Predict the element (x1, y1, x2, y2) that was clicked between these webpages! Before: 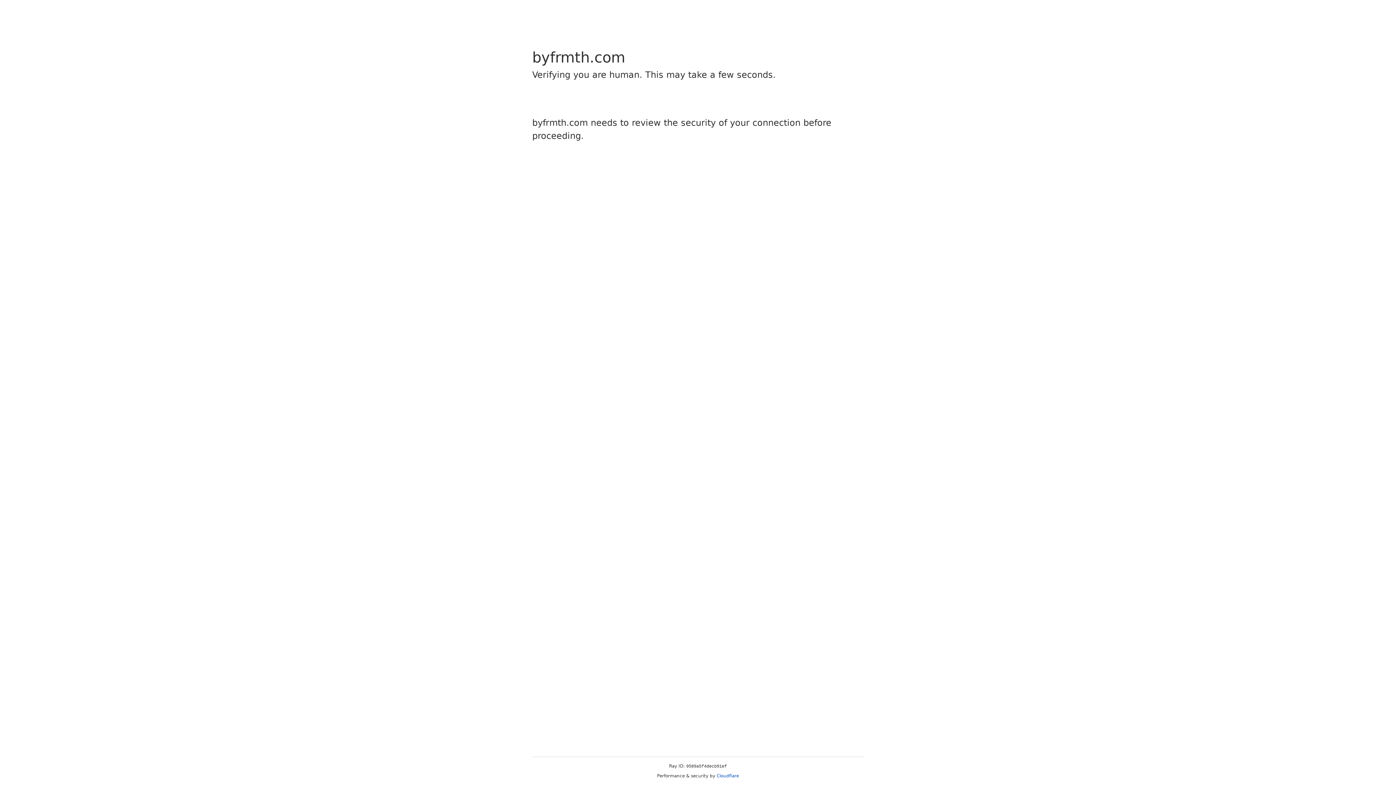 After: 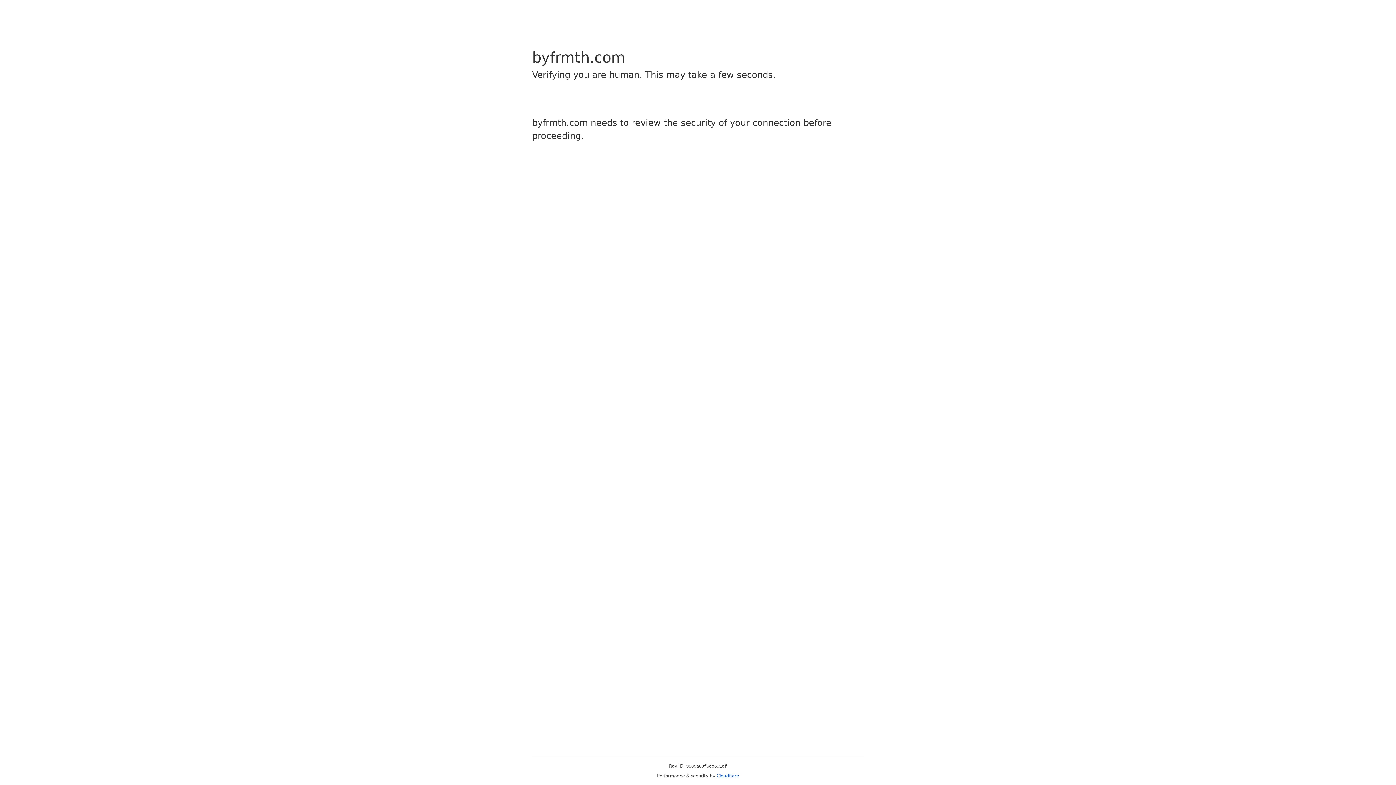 Action: bbox: (716, 773, 739, 778) label: Cloudflare